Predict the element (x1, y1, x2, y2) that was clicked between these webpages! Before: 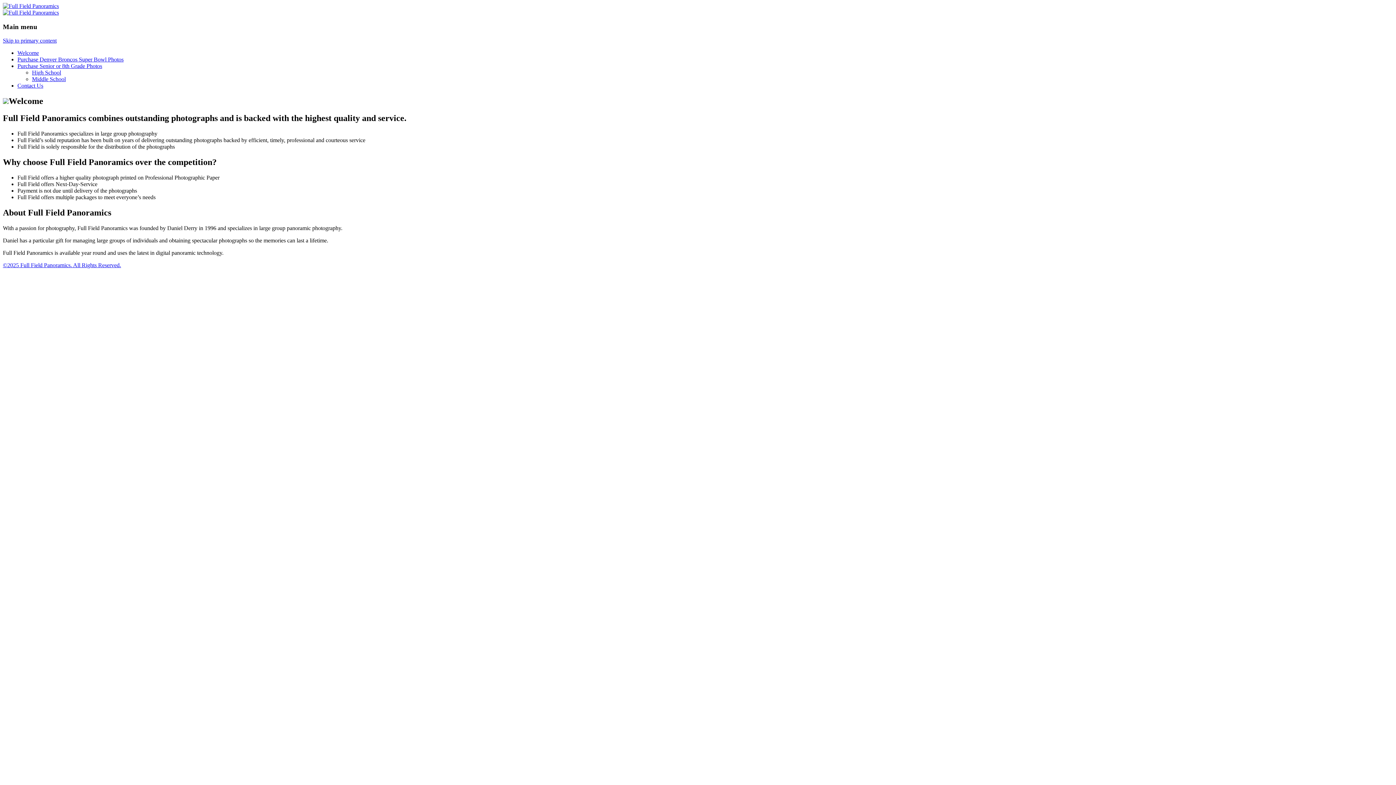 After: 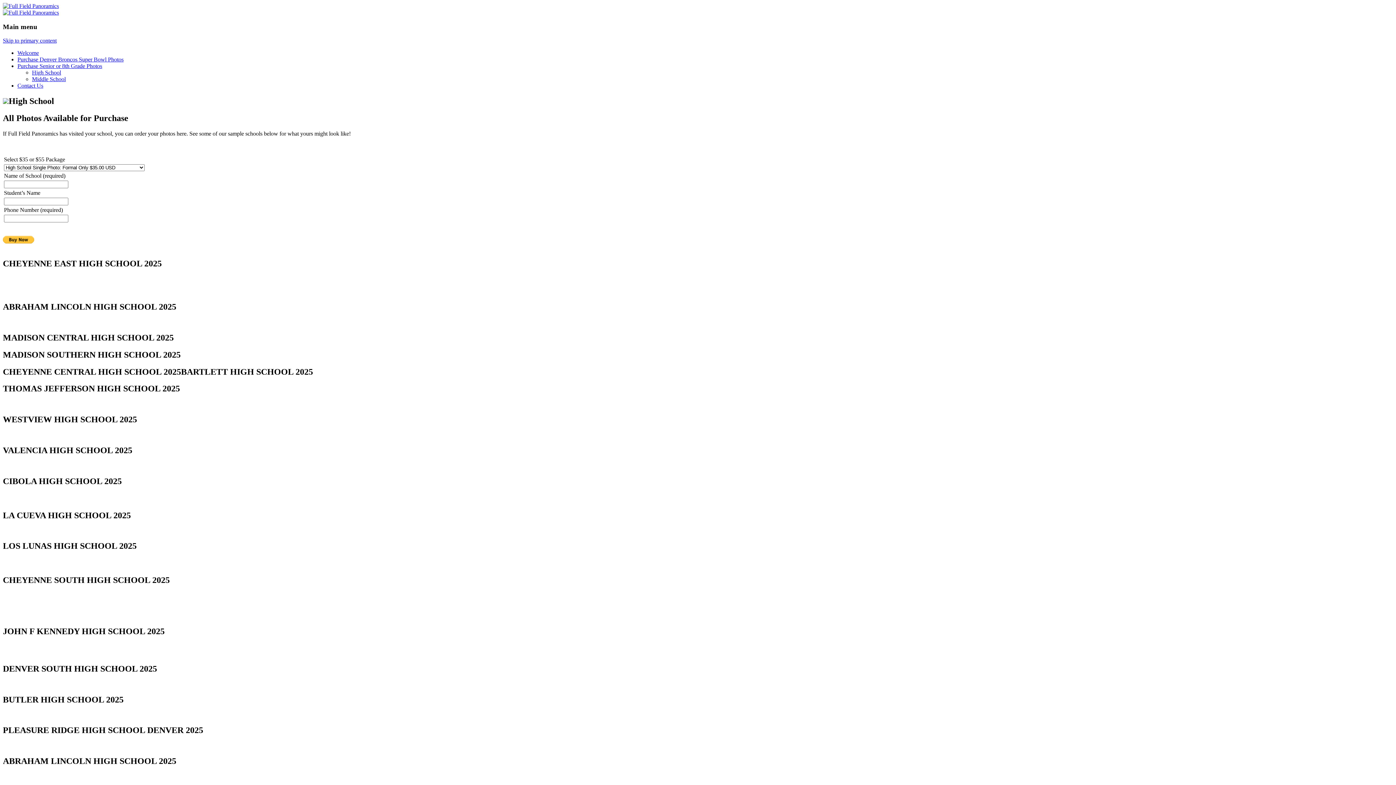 Action: label: High School bbox: (32, 69, 61, 75)